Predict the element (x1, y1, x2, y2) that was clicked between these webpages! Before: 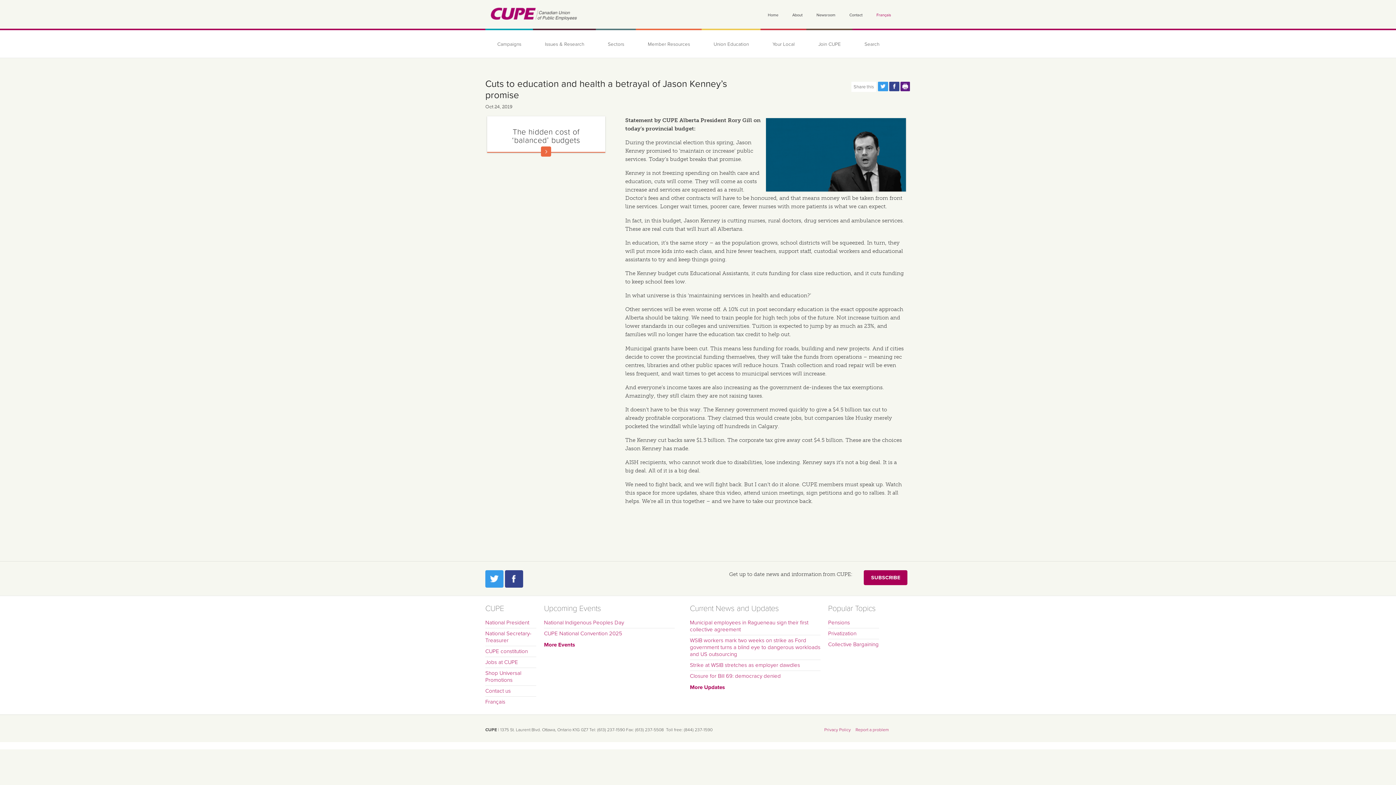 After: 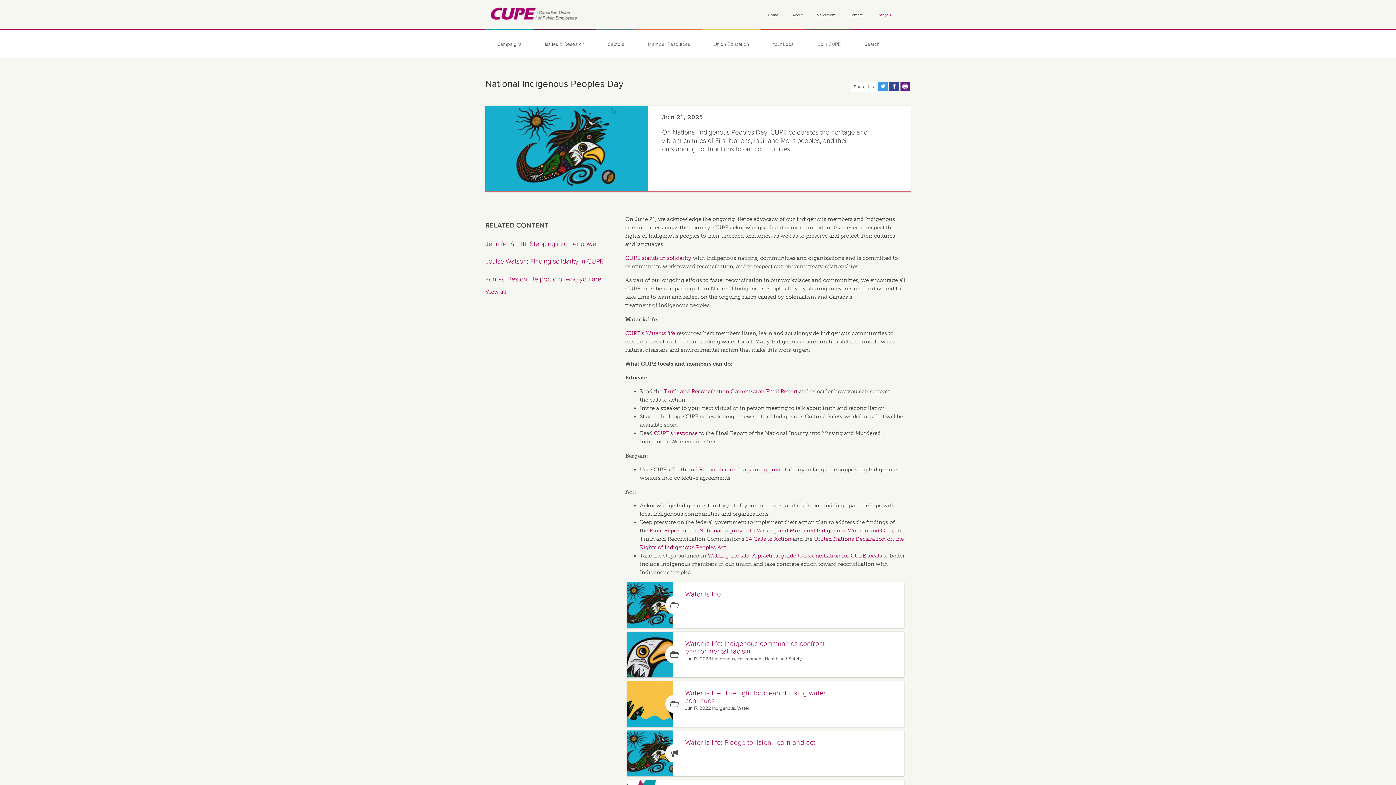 Action: bbox: (544, 619, 674, 628) label: National Indigenous Peoples Day